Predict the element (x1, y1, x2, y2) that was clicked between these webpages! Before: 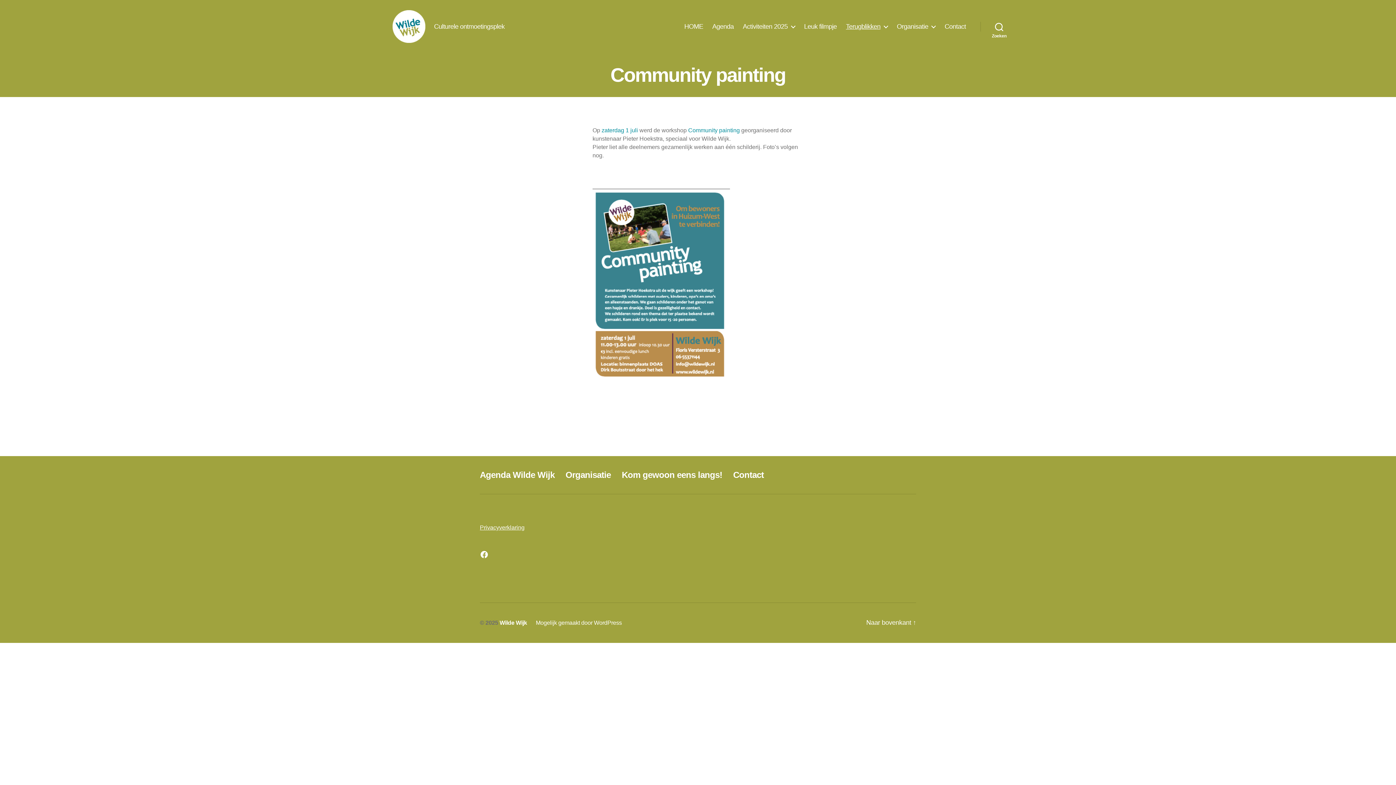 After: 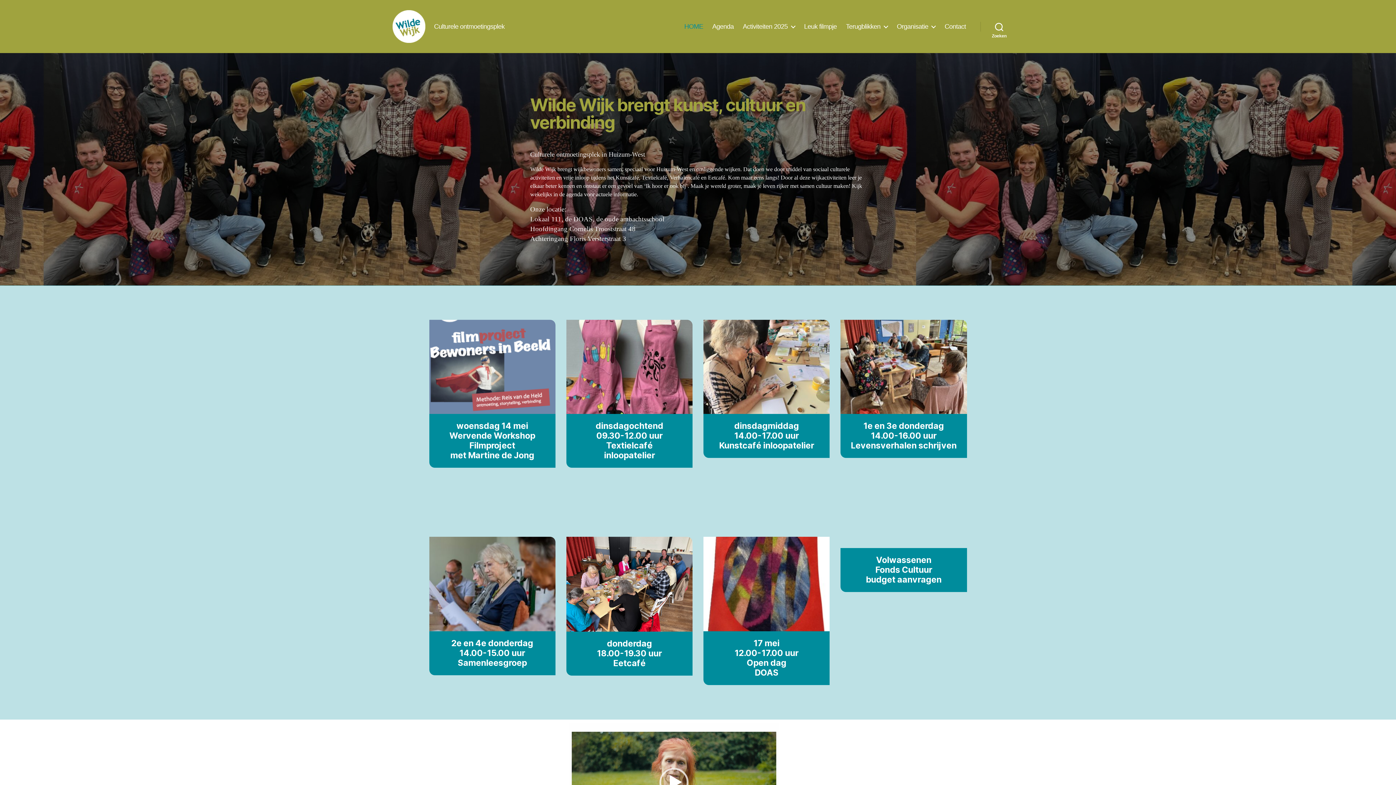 Action: bbox: (499, 620, 527, 626) label: Wilde Wijk